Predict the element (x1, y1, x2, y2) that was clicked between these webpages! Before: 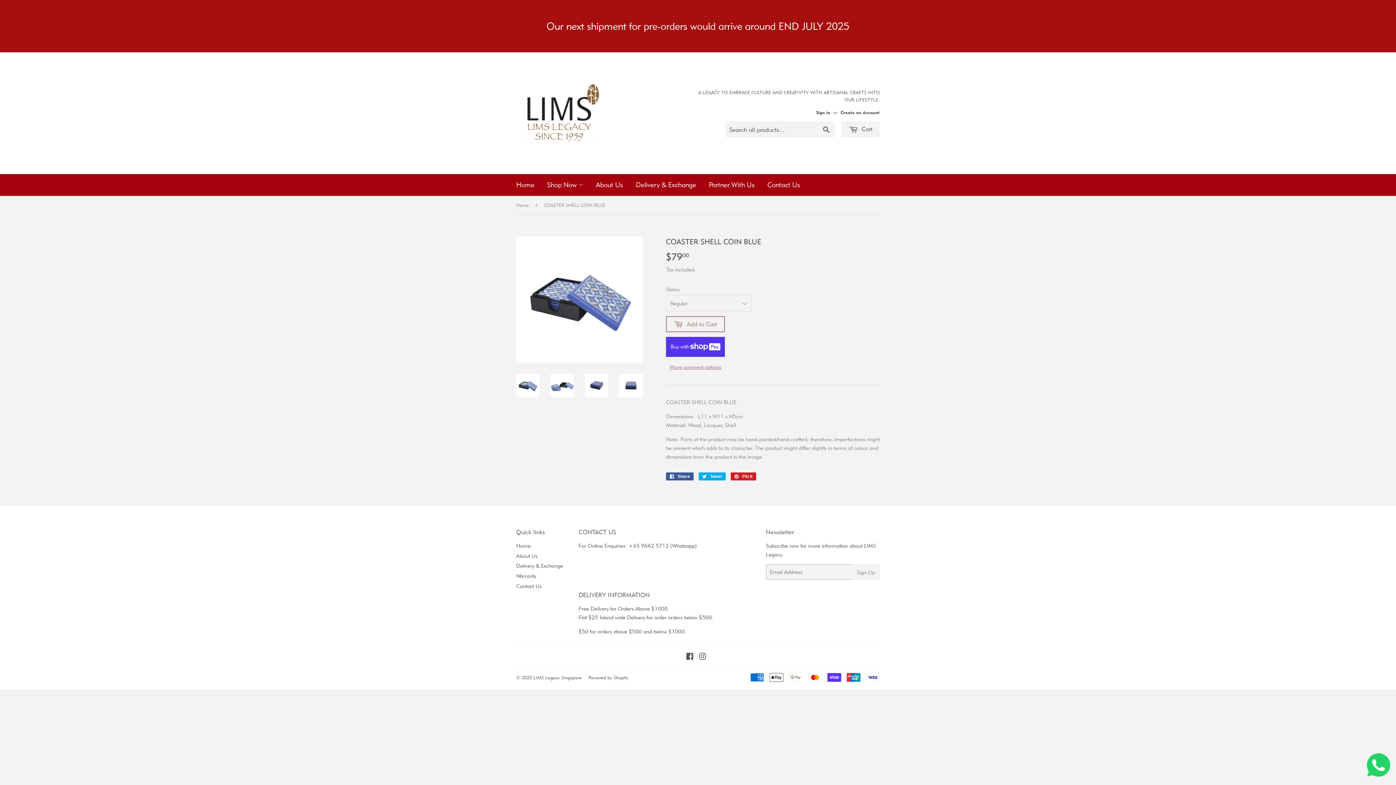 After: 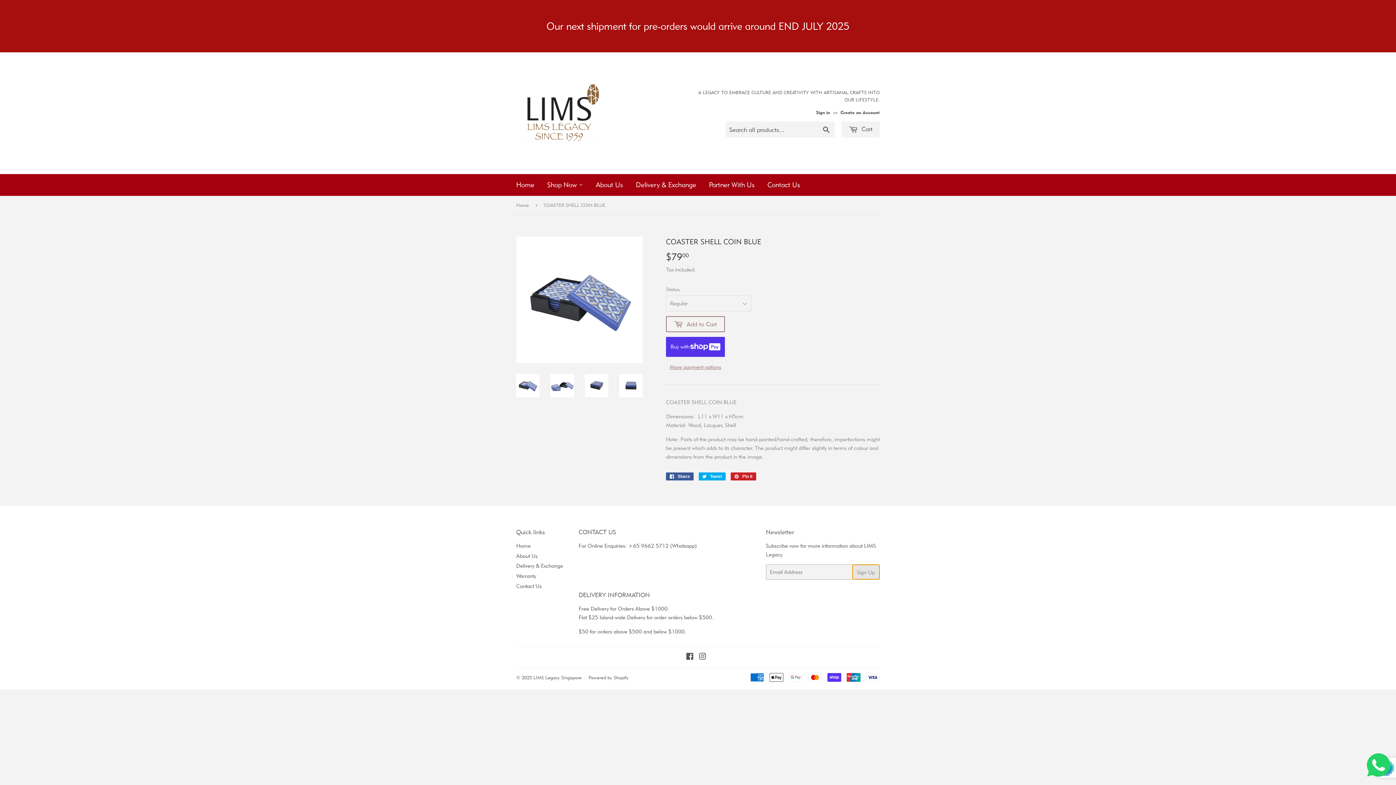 Action: label: Sign Up bbox: (852, 564, 879, 579)